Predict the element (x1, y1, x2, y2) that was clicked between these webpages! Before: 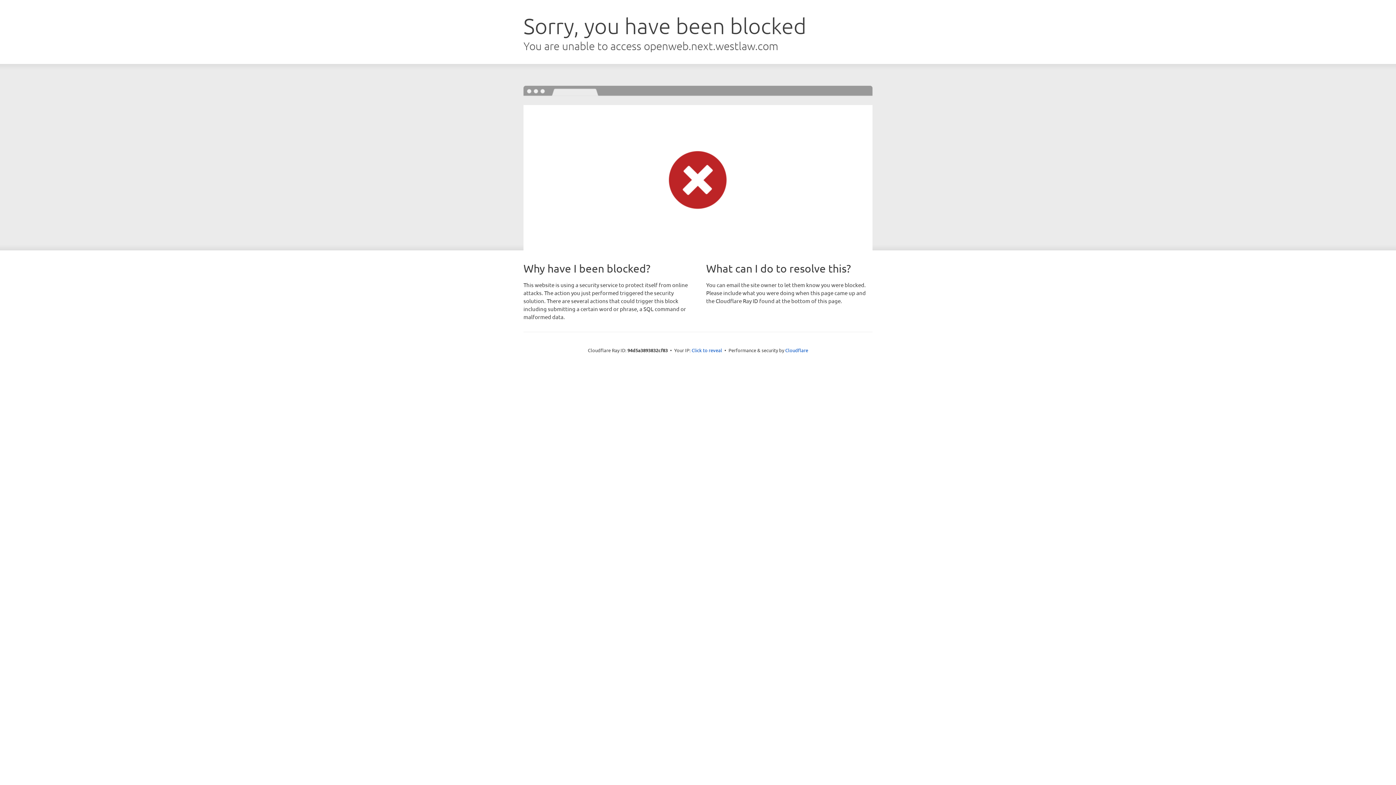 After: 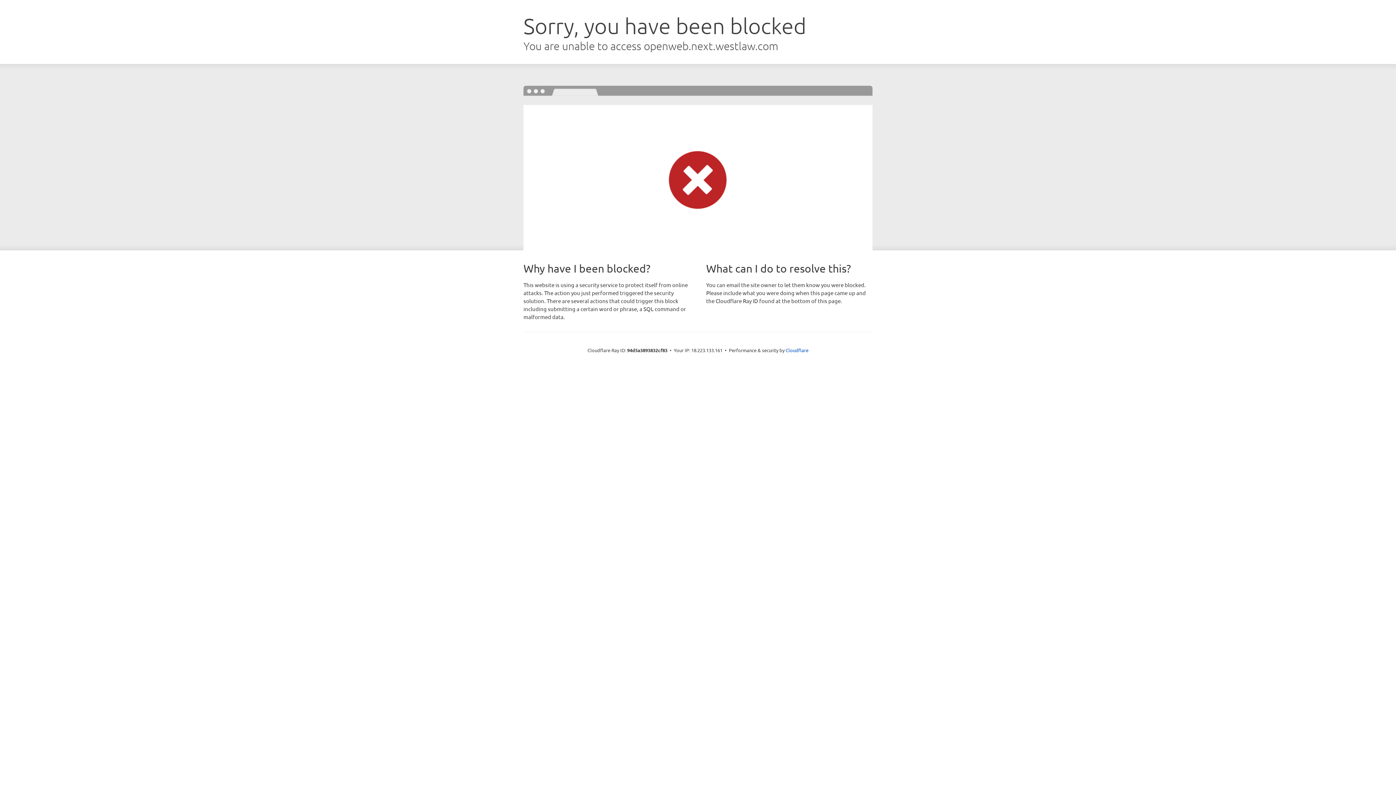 Action: bbox: (691, 346, 722, 353) label: Click to reveal